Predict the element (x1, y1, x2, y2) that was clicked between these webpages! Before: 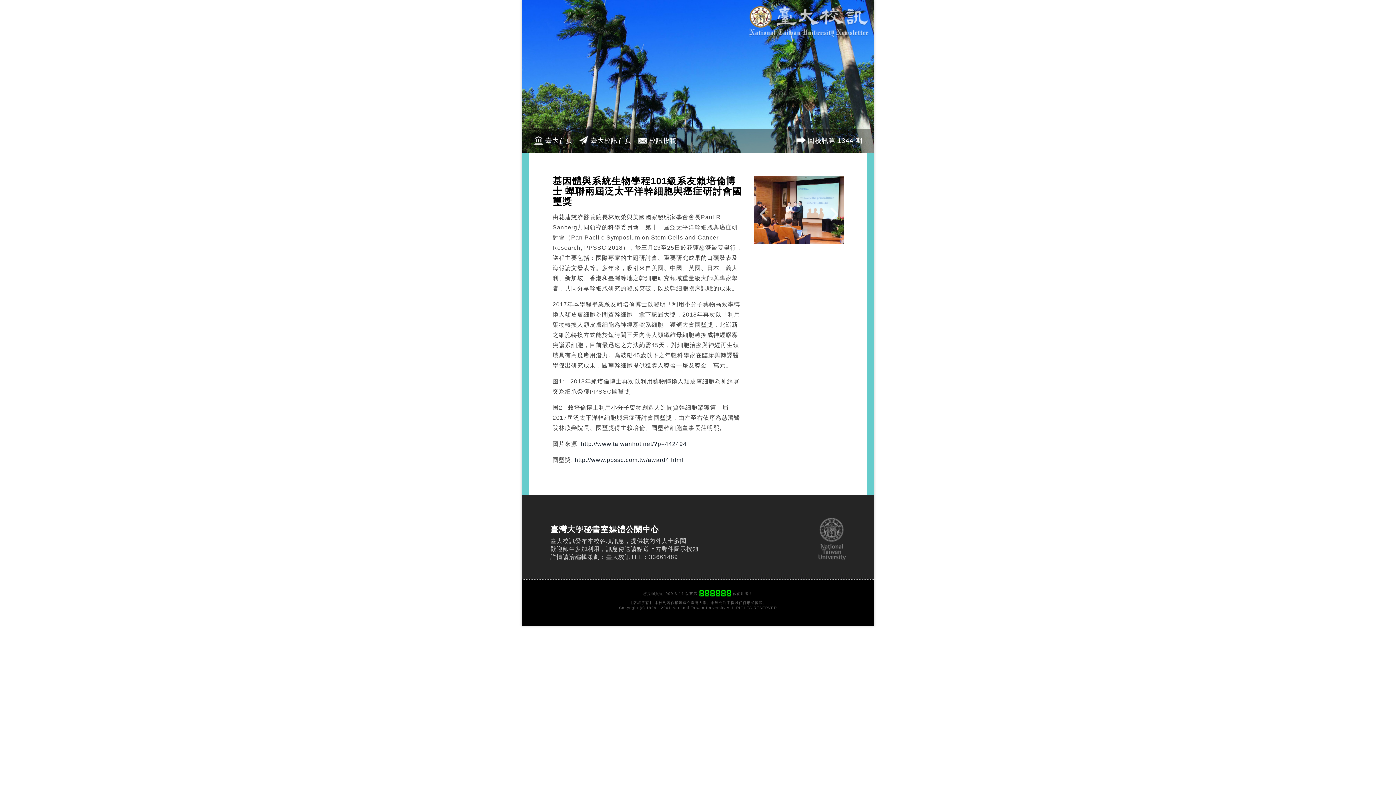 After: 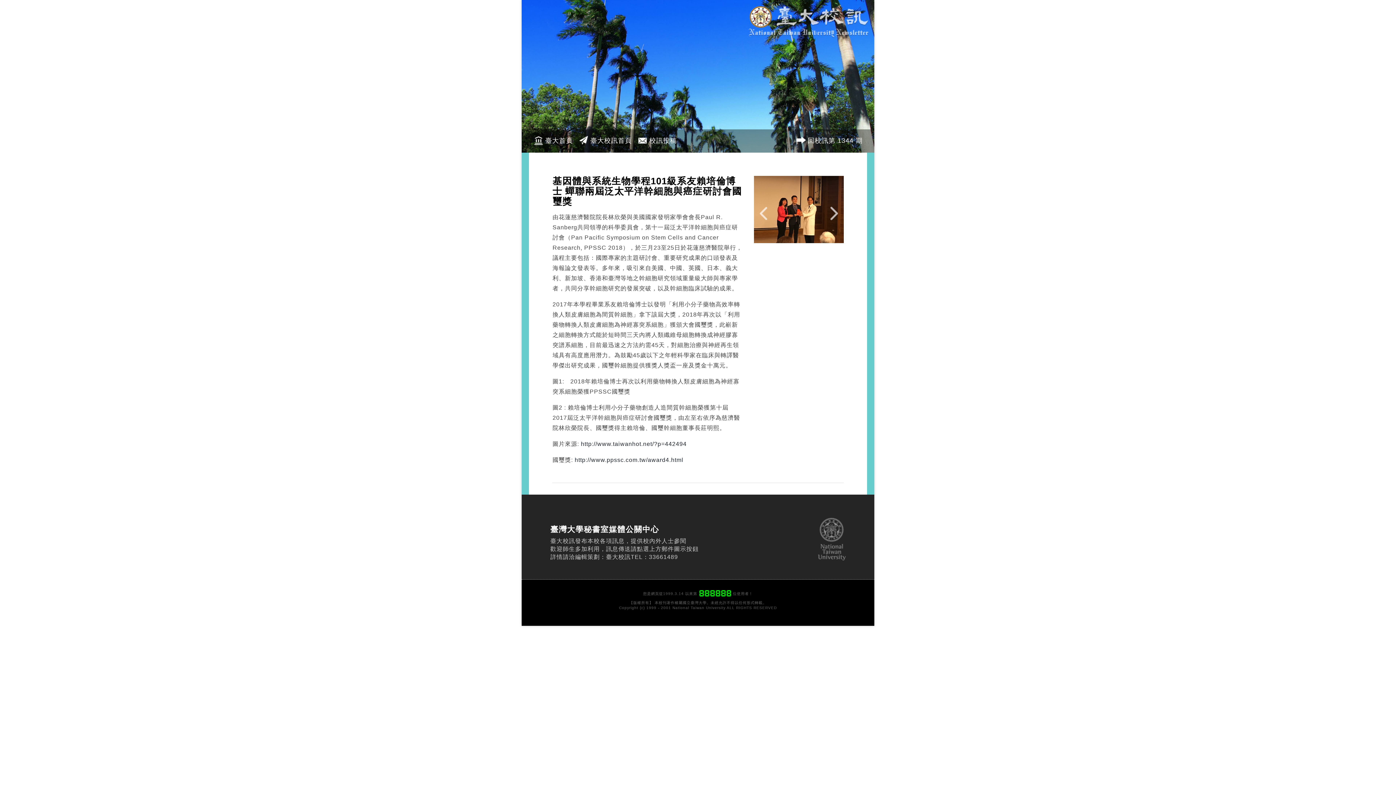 Action: bbox: (754, 206, 843, 212)